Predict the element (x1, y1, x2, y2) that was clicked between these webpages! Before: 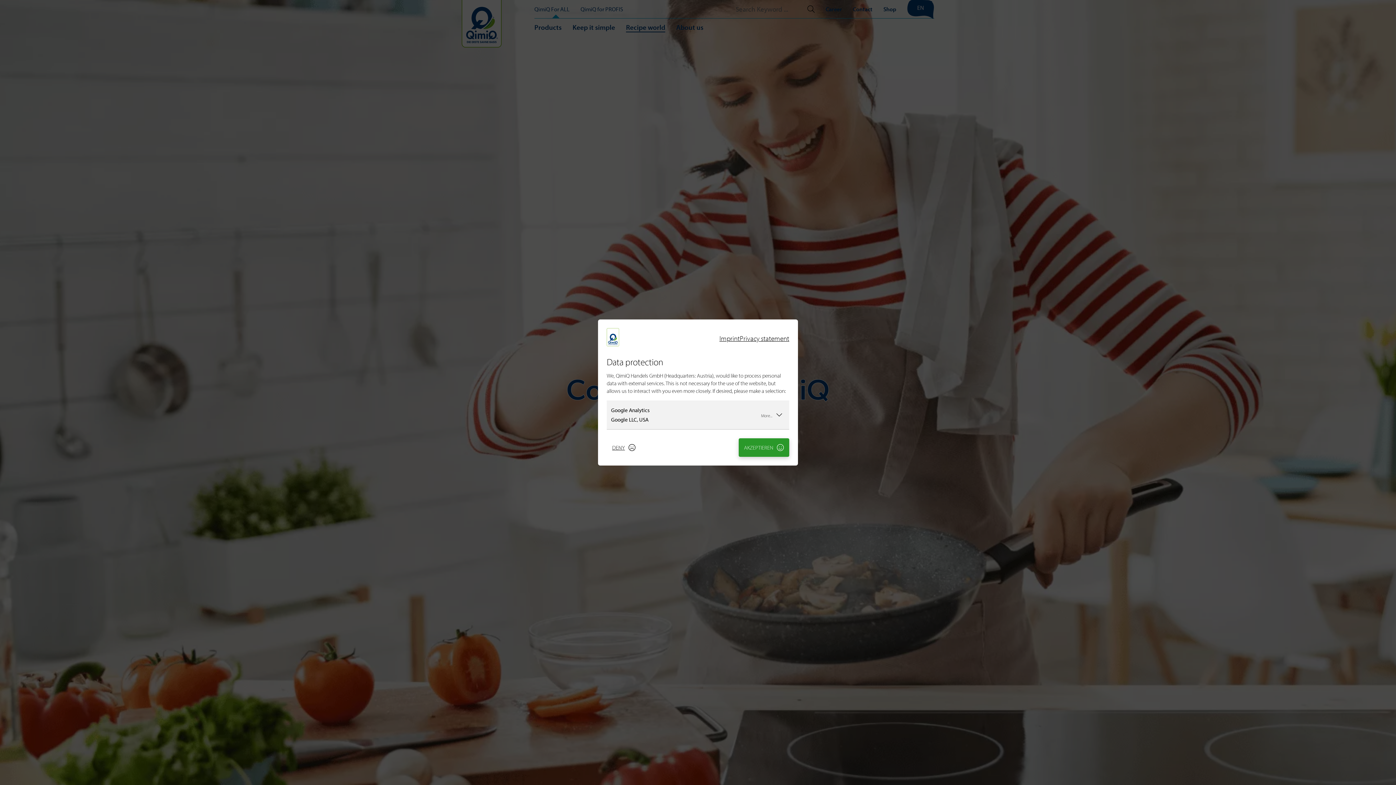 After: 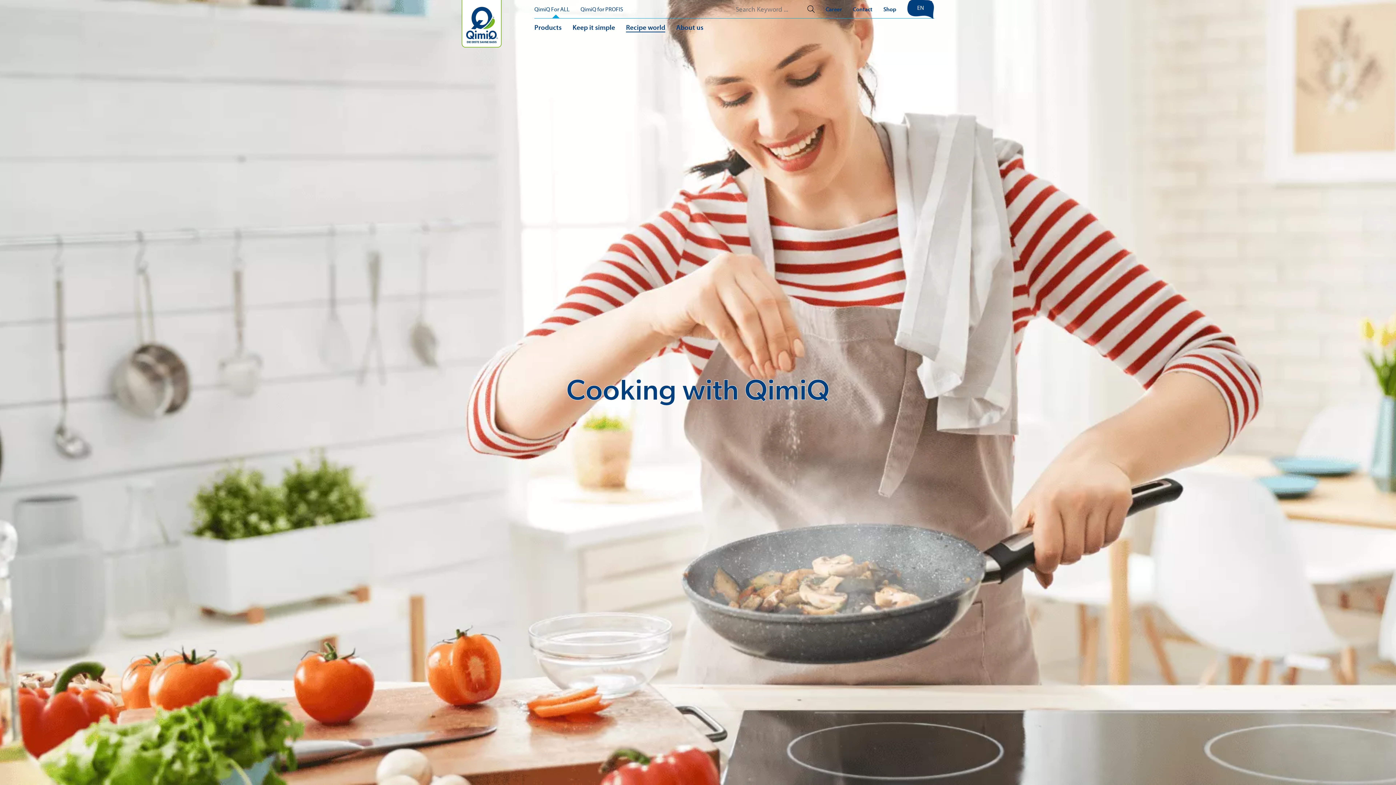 Action: bbox: (738, 438, 789, 457) label: AKZEPTIEREN